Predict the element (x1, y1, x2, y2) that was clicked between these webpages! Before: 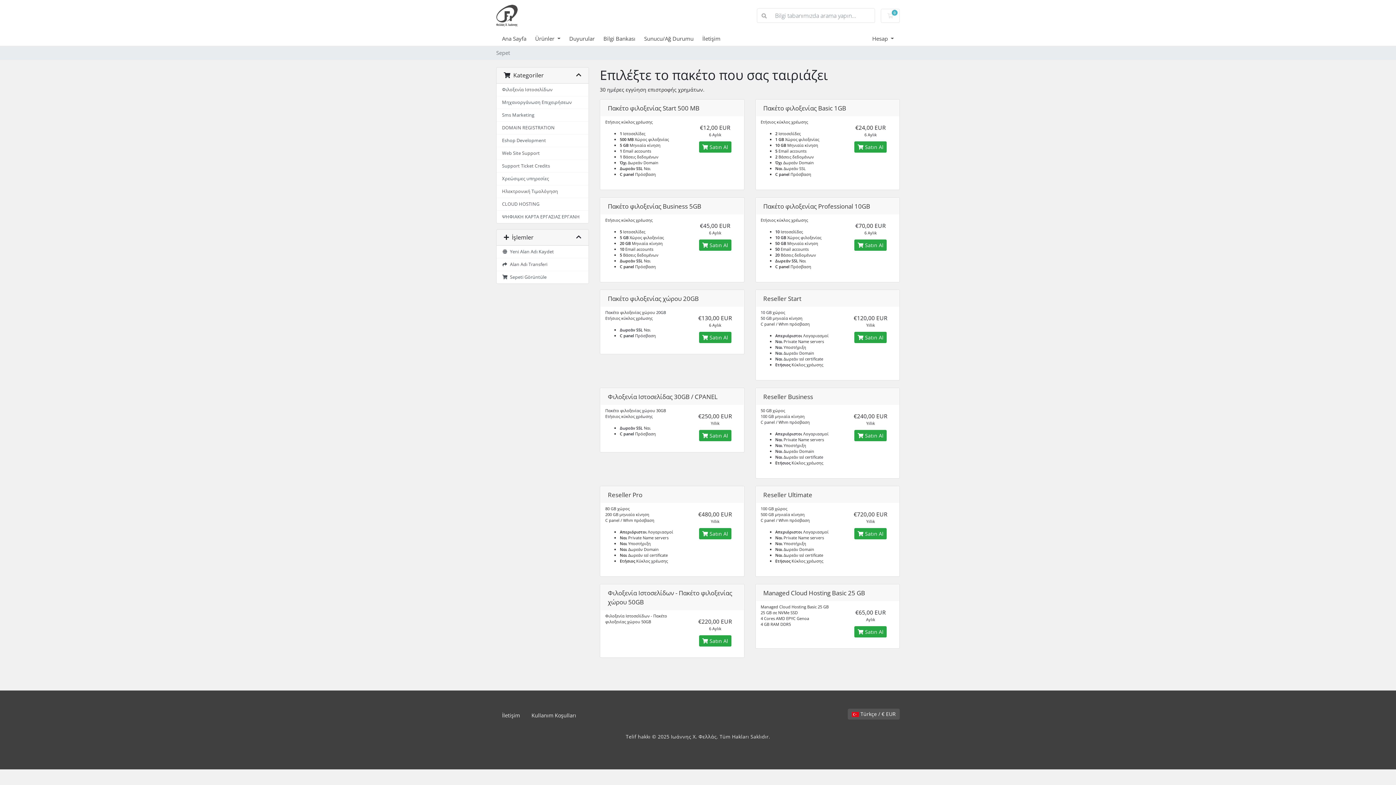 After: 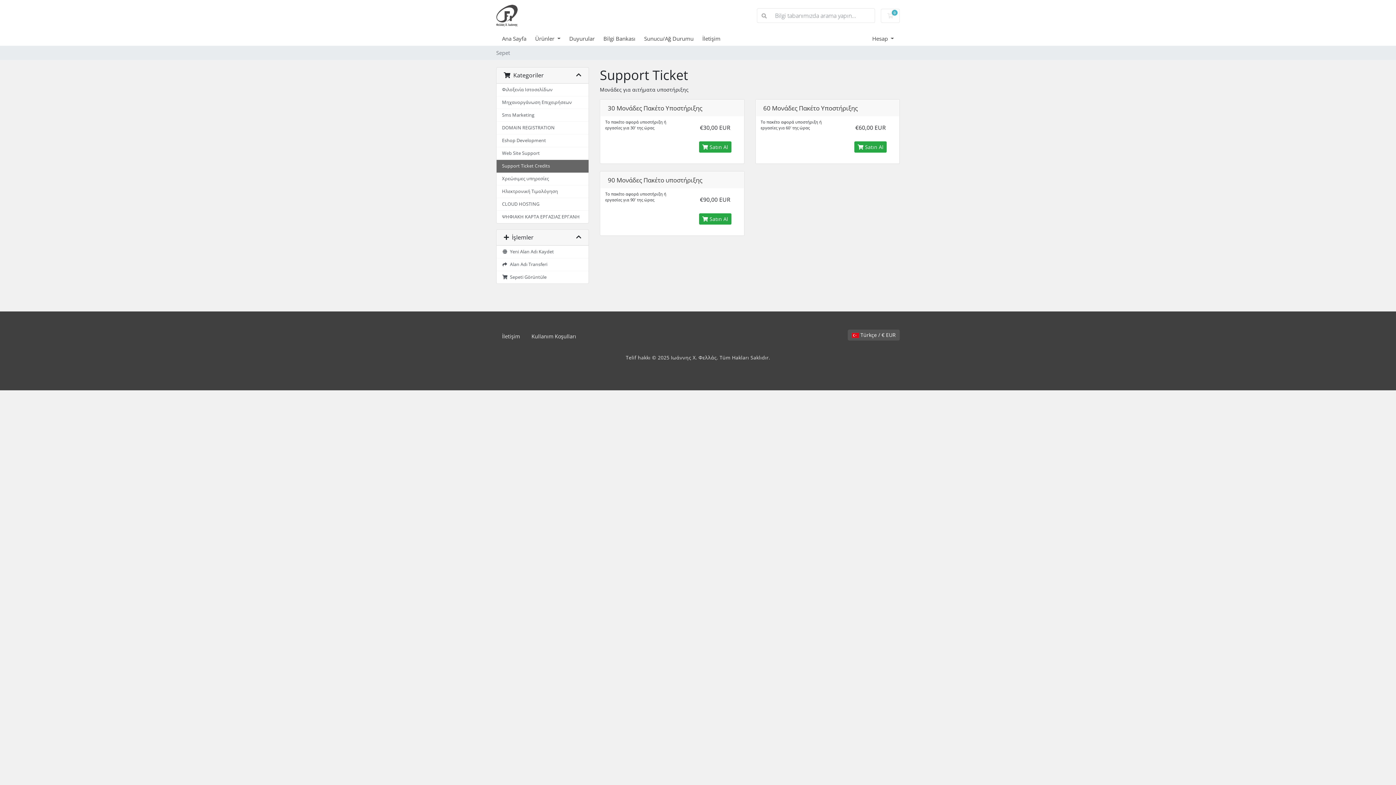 Action: bbox: (496, 160, 588, 172) label: Support Ticket Credits